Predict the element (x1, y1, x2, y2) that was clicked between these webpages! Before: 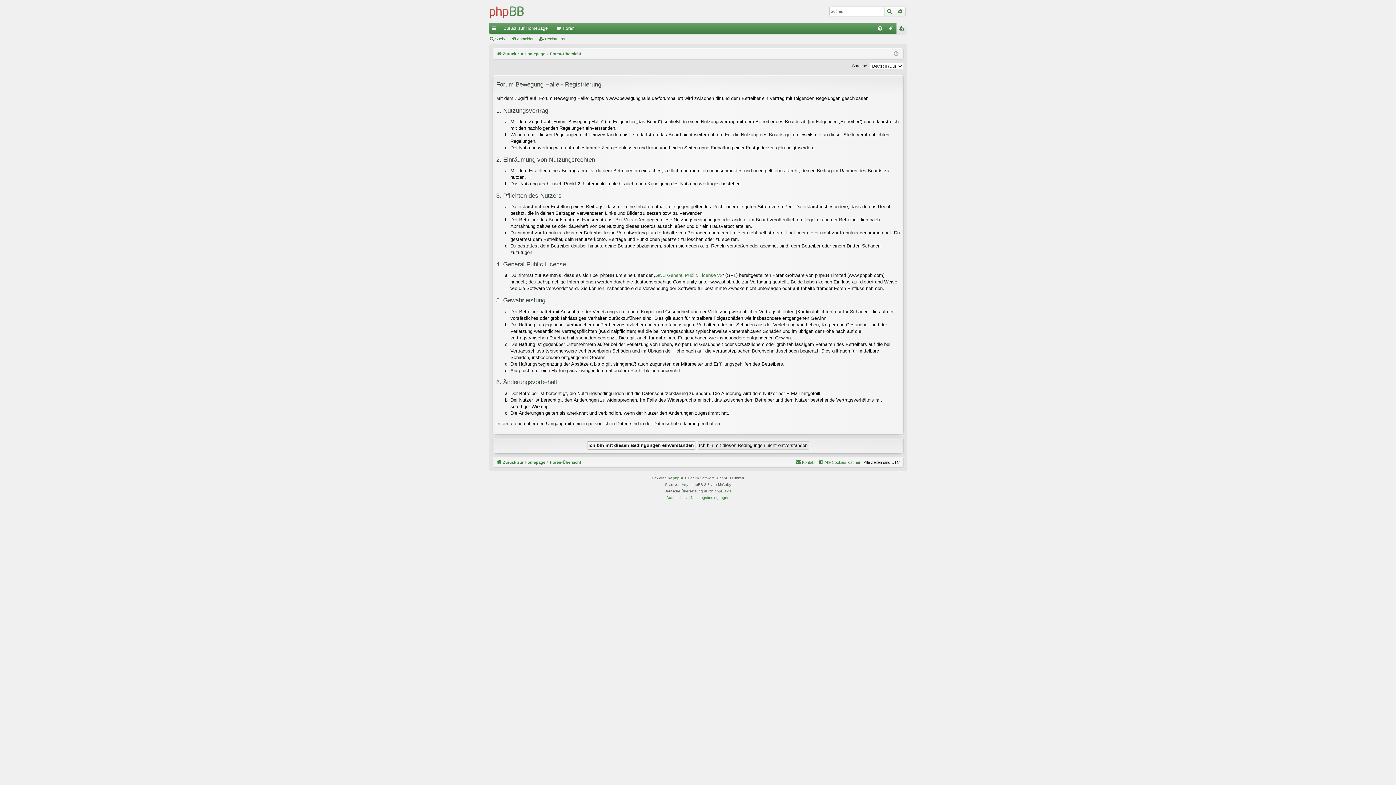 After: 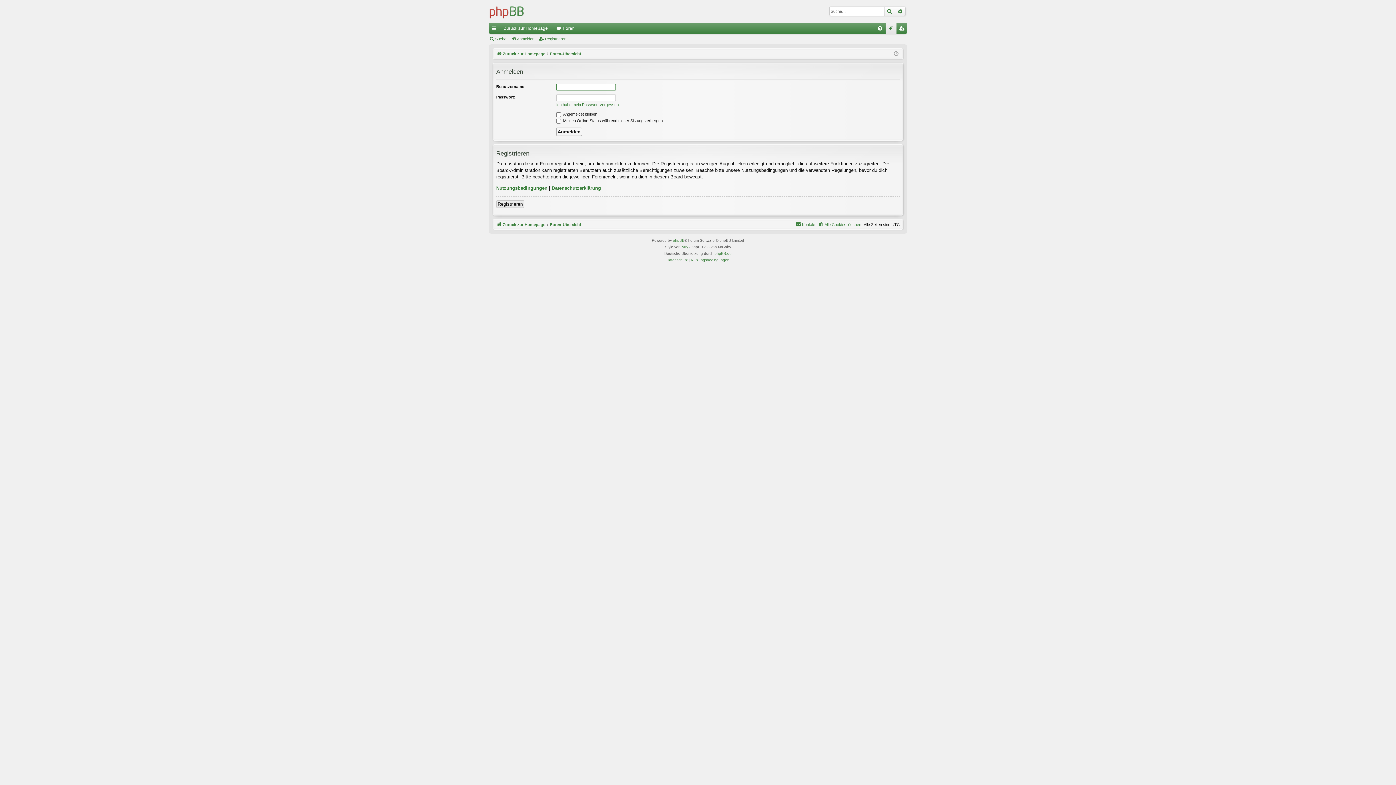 Action: bbox: (510, 34, 537, 43) label: Anmelden